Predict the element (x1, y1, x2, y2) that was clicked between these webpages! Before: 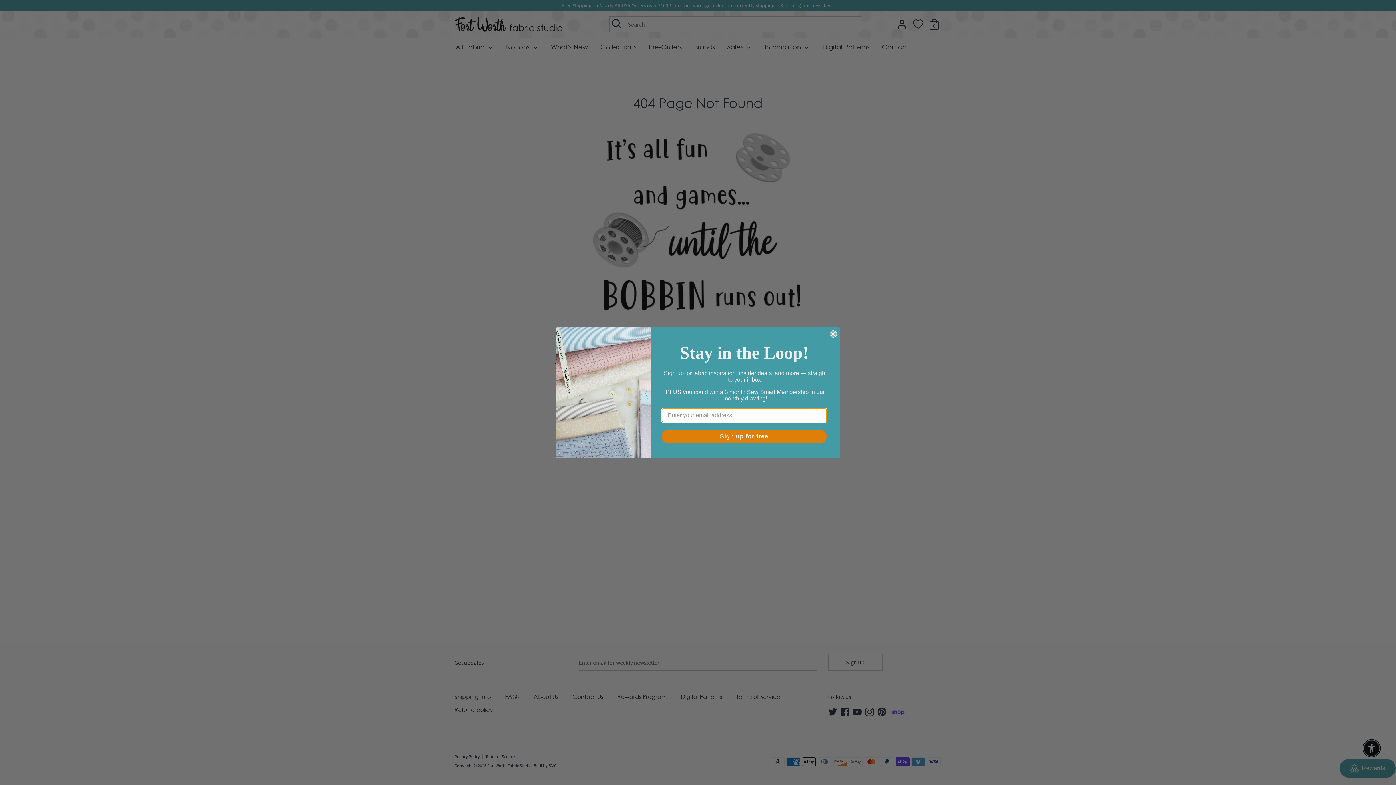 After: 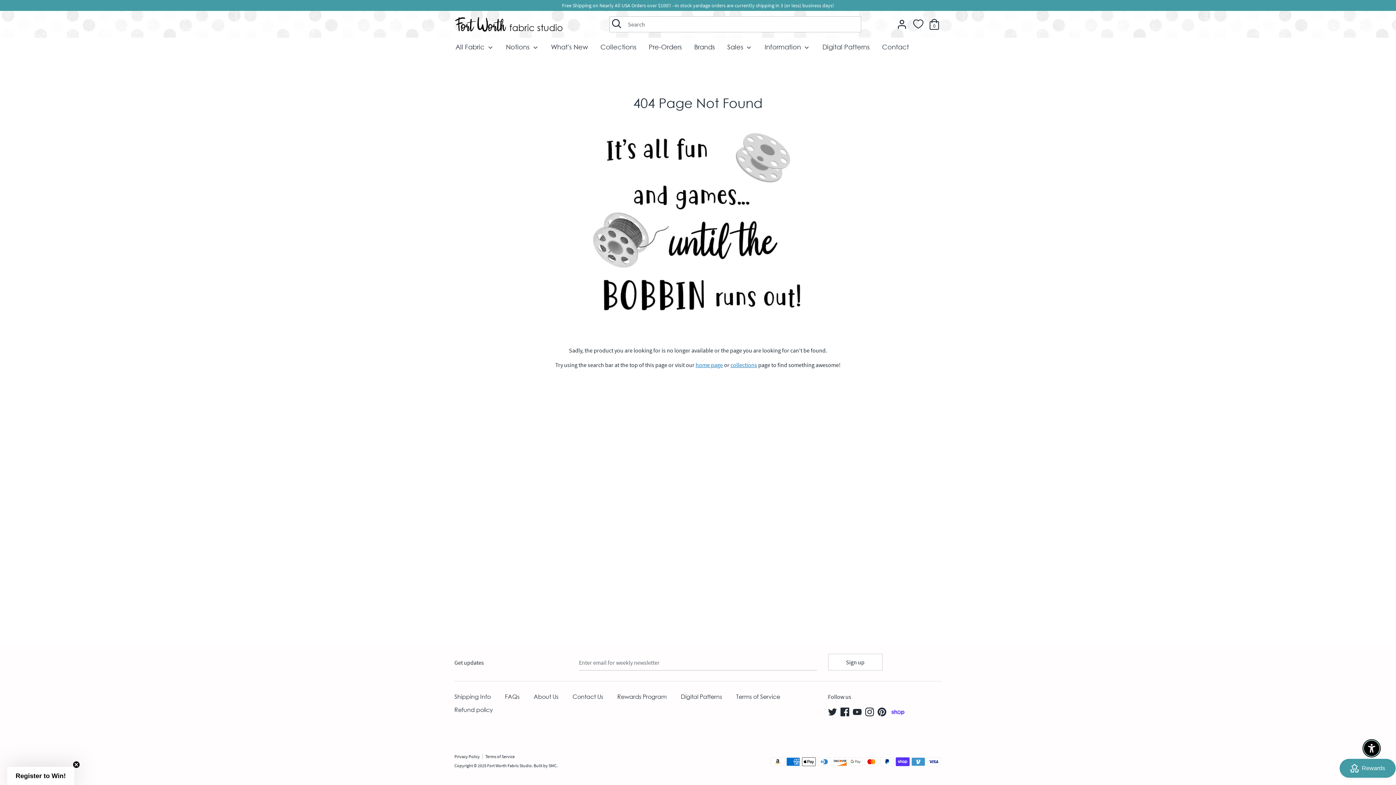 Action: label: Close dialog bbox: (829, 330, 837, 337)